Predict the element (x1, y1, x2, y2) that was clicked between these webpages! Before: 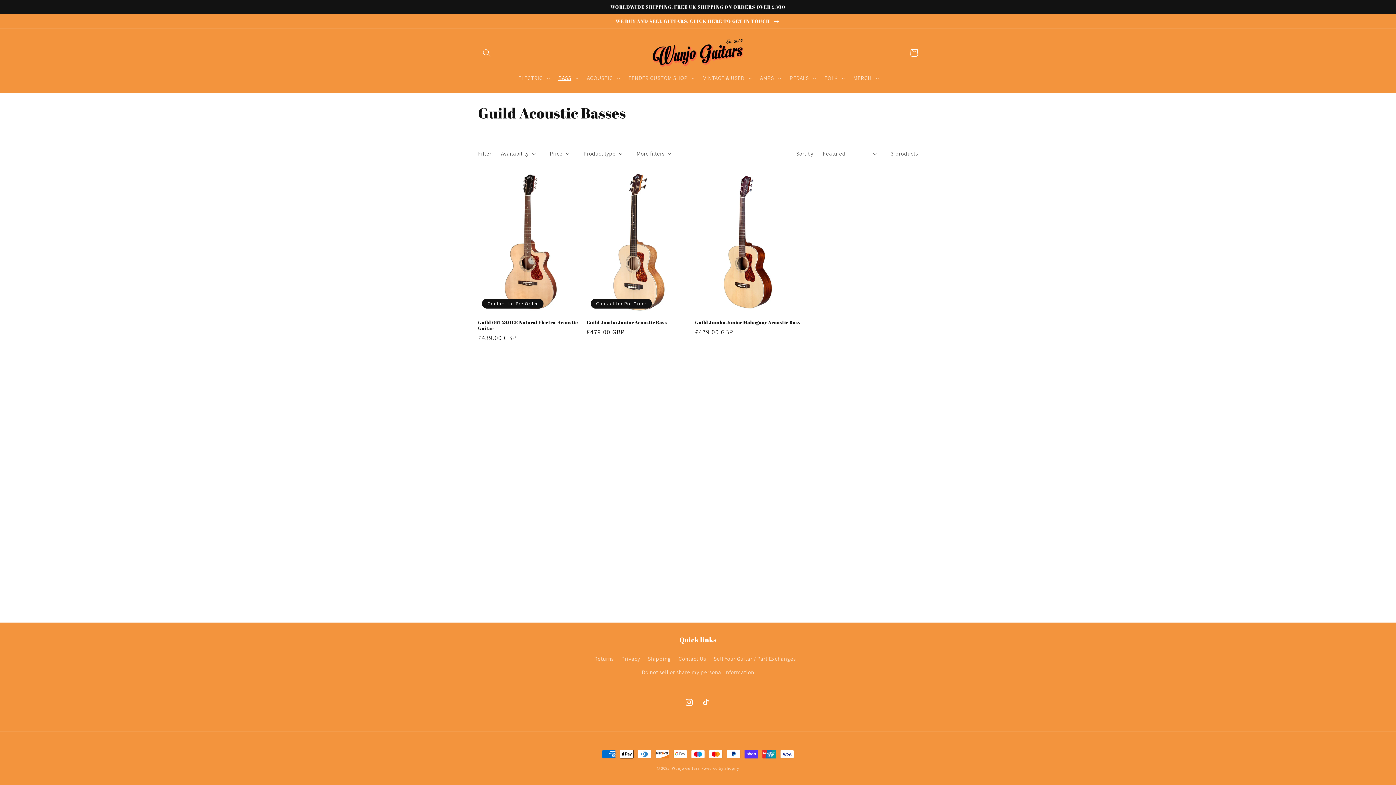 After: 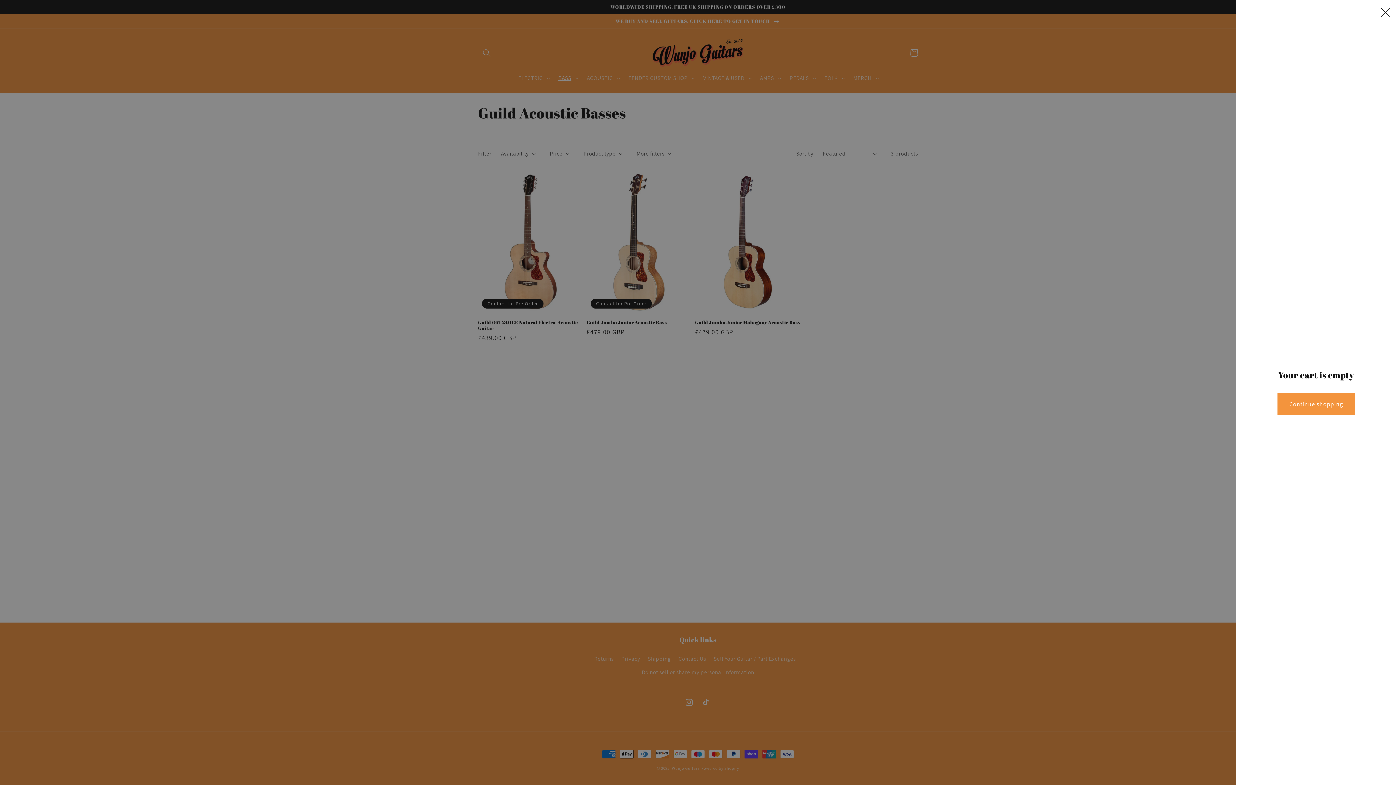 Action: label: Cart bbox: (905, 44, 922, 61)